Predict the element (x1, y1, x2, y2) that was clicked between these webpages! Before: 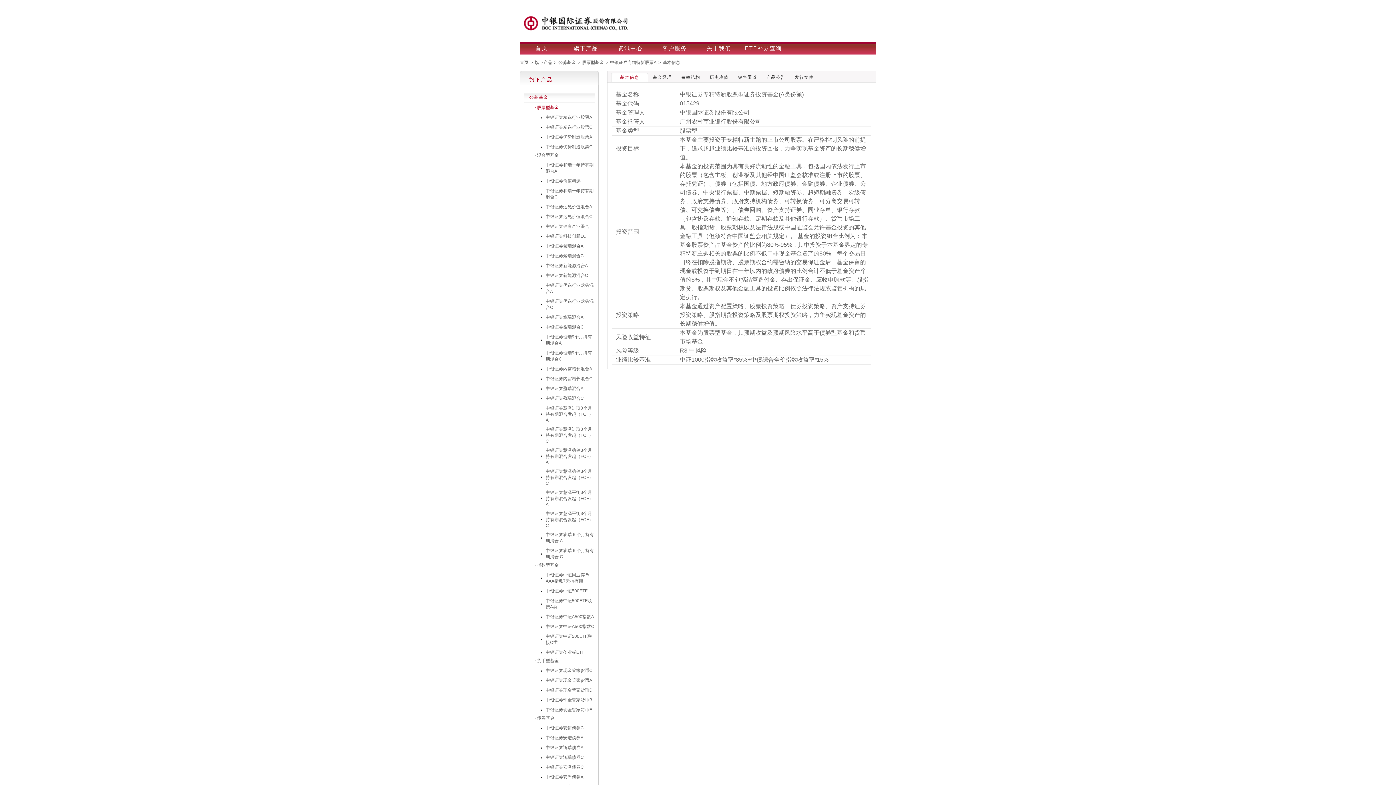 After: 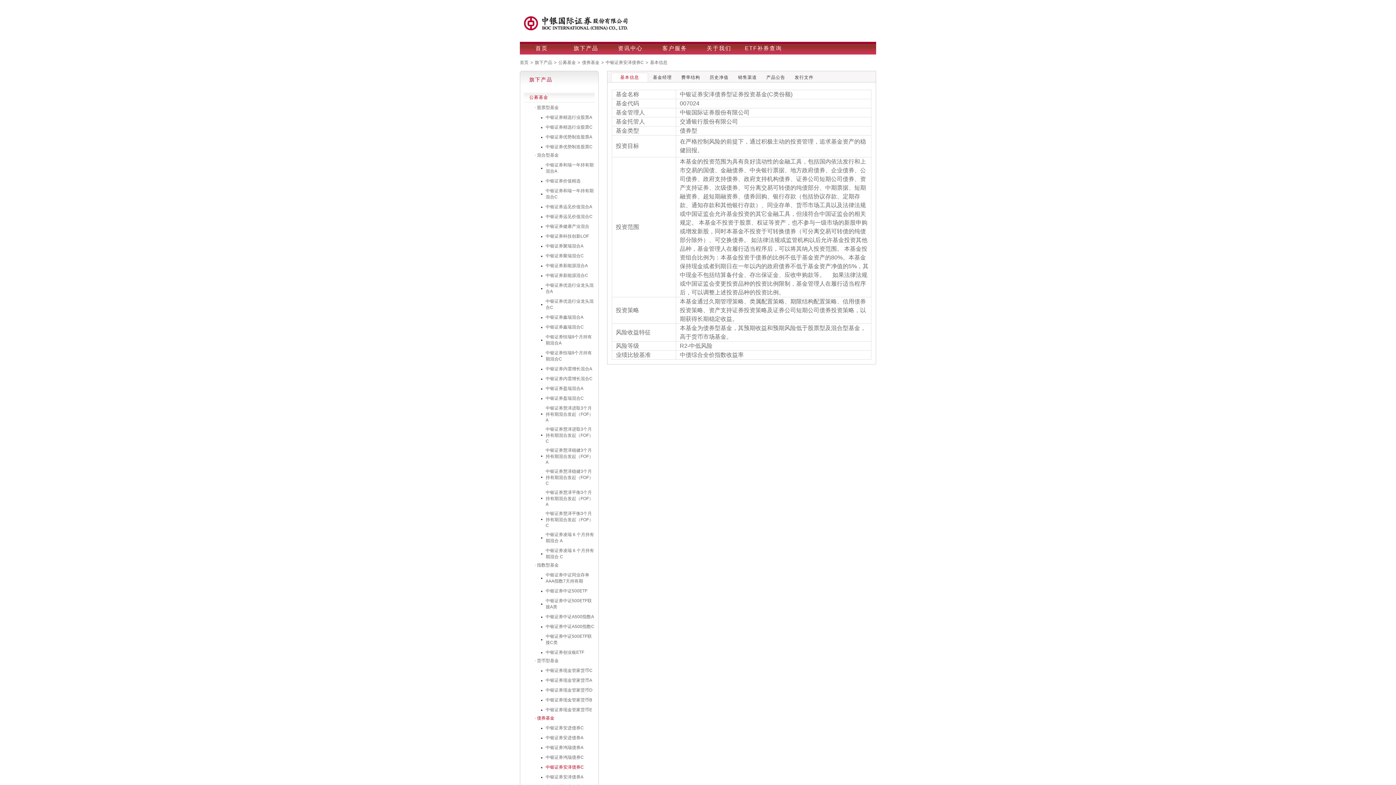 Action: label: 中银证券安泽债券C bbox: (541, 764, 584, 770)